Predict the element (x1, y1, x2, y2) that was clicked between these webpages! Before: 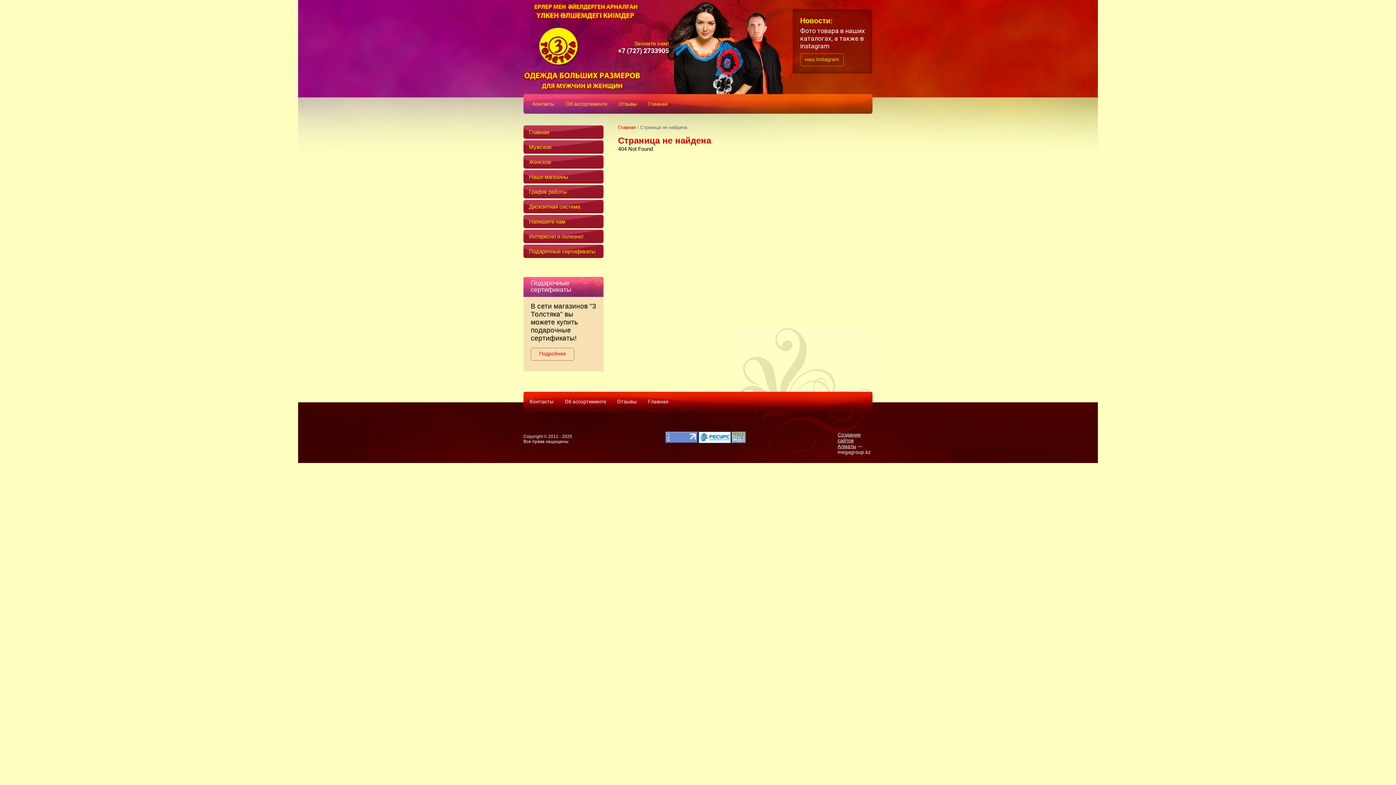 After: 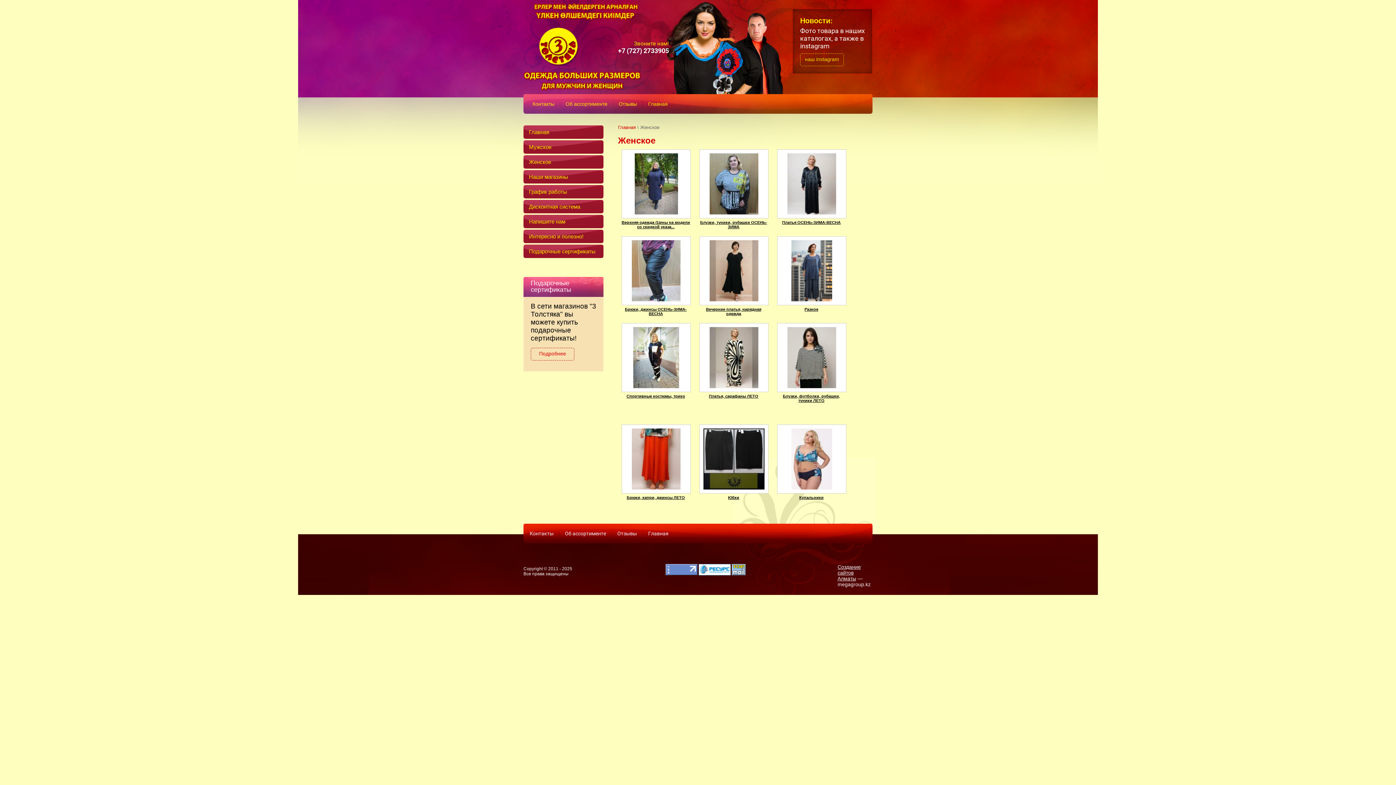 Action: label: Женское bbox: (523, 154, 603, 169)